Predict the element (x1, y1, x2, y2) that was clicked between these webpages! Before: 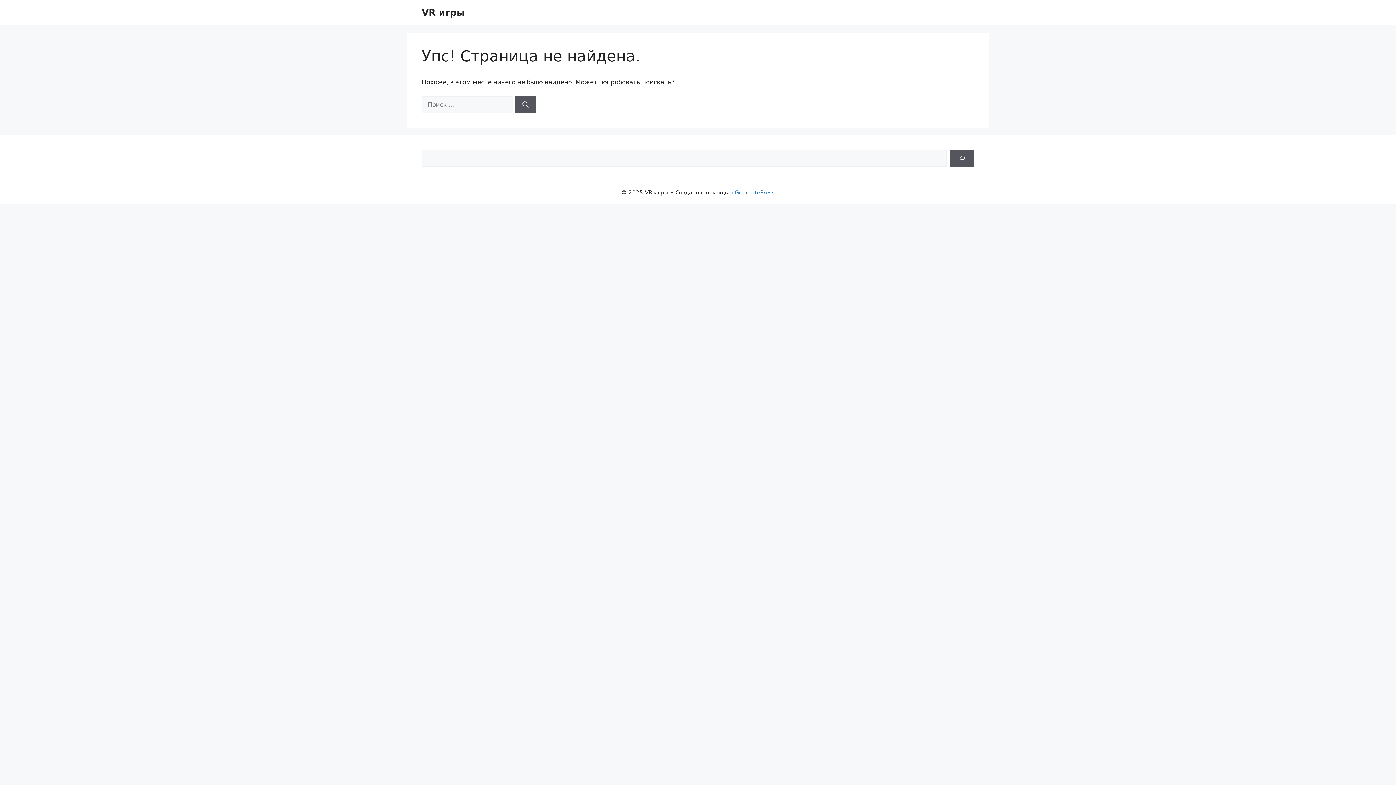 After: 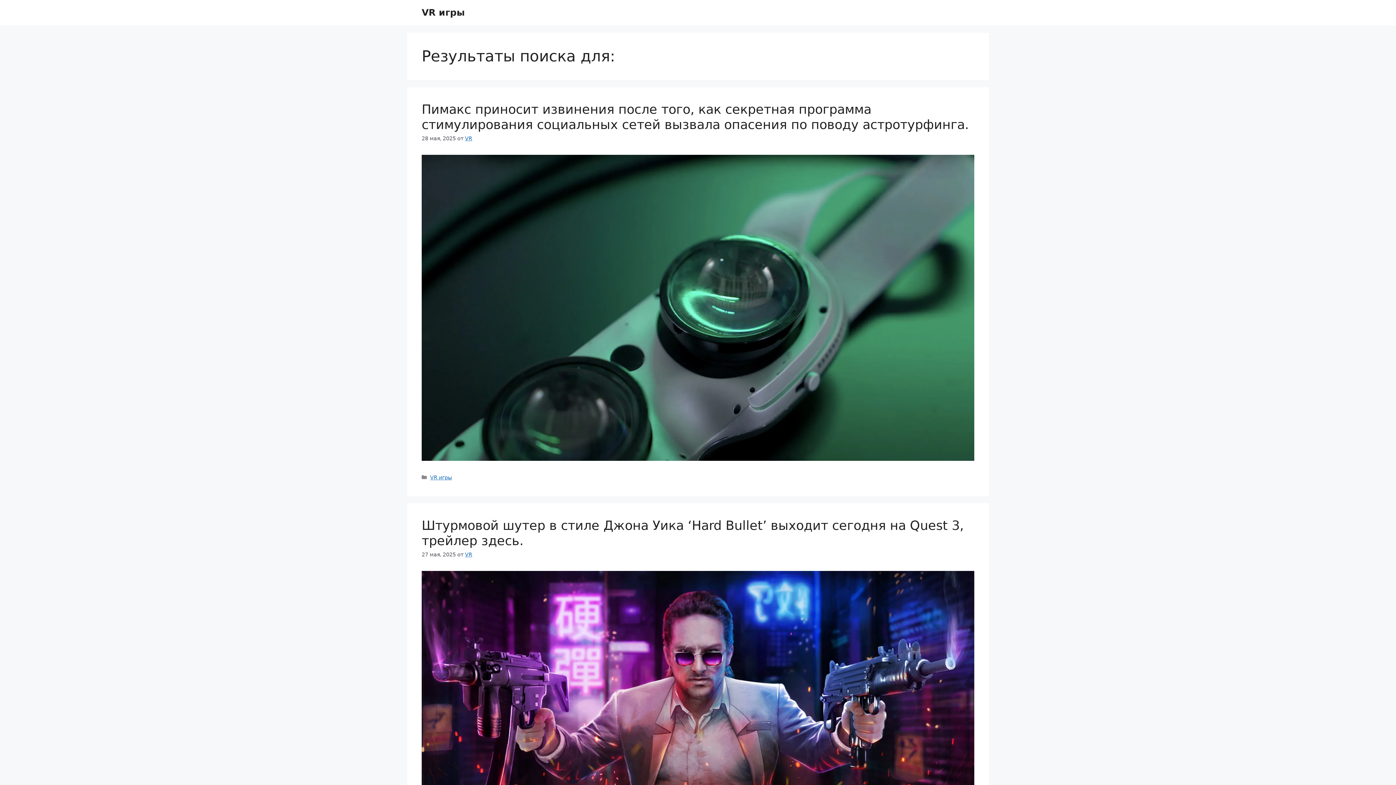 Action: bbox: (514, 96, 536, 113) label: Найти